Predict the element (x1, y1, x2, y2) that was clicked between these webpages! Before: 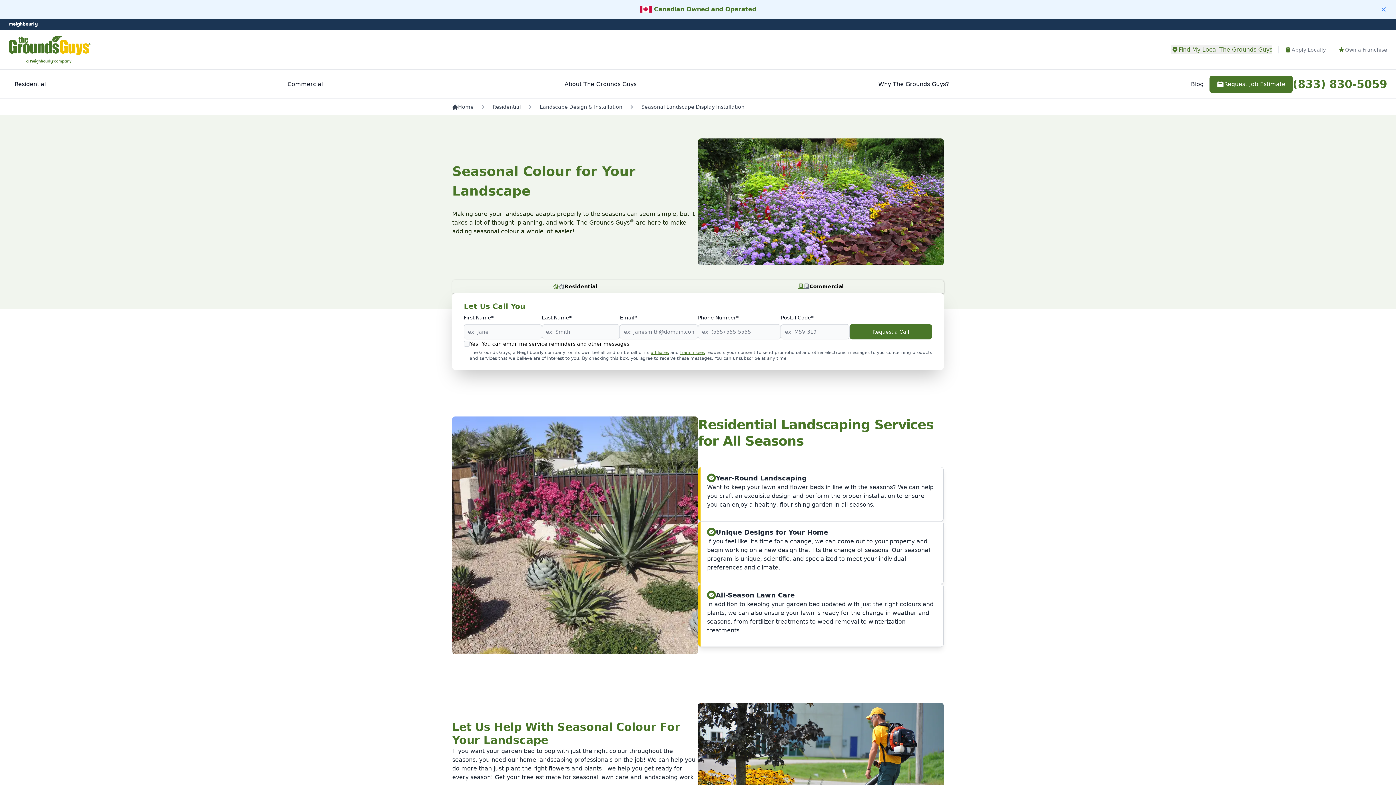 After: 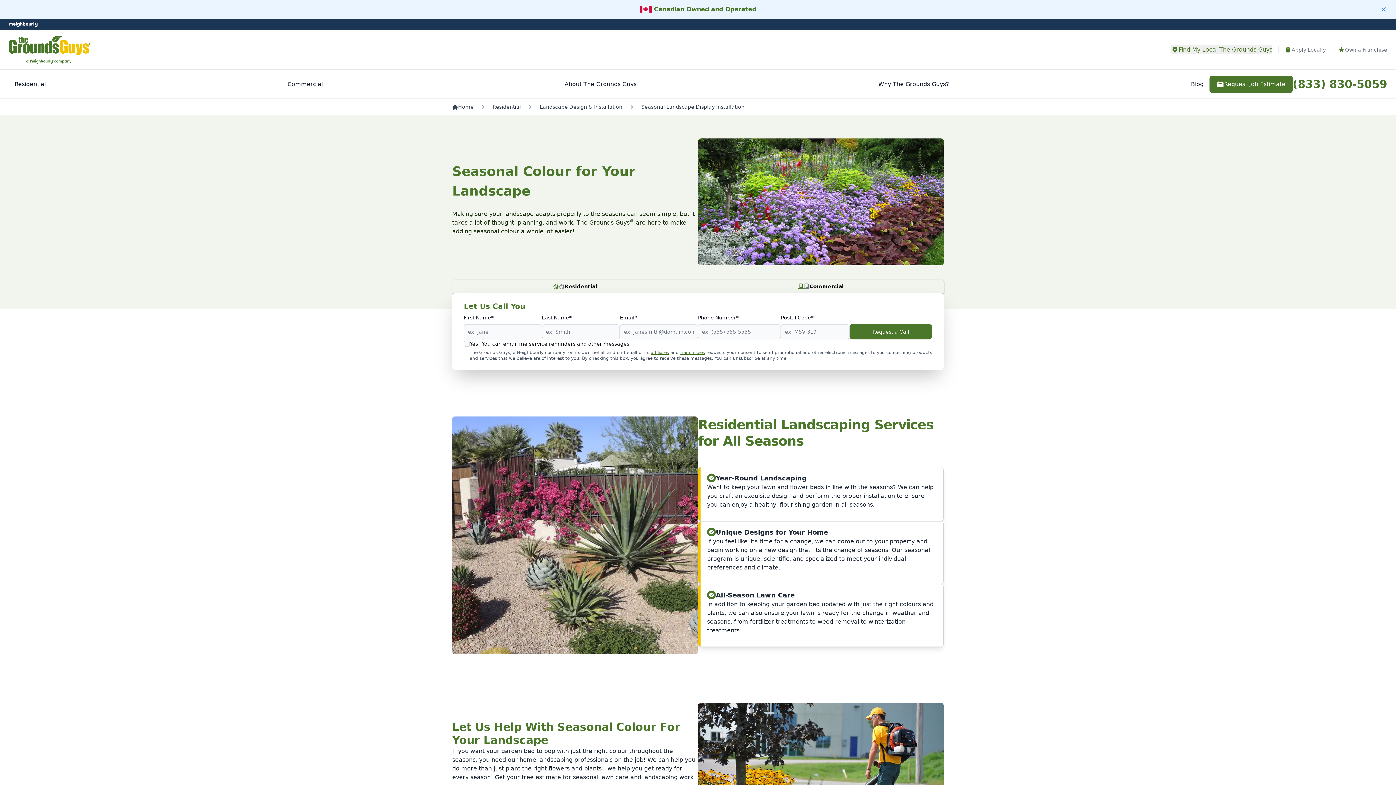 Action: label: Seasonal Landscape Display Installation bbox: (641, 103, 744, 110)